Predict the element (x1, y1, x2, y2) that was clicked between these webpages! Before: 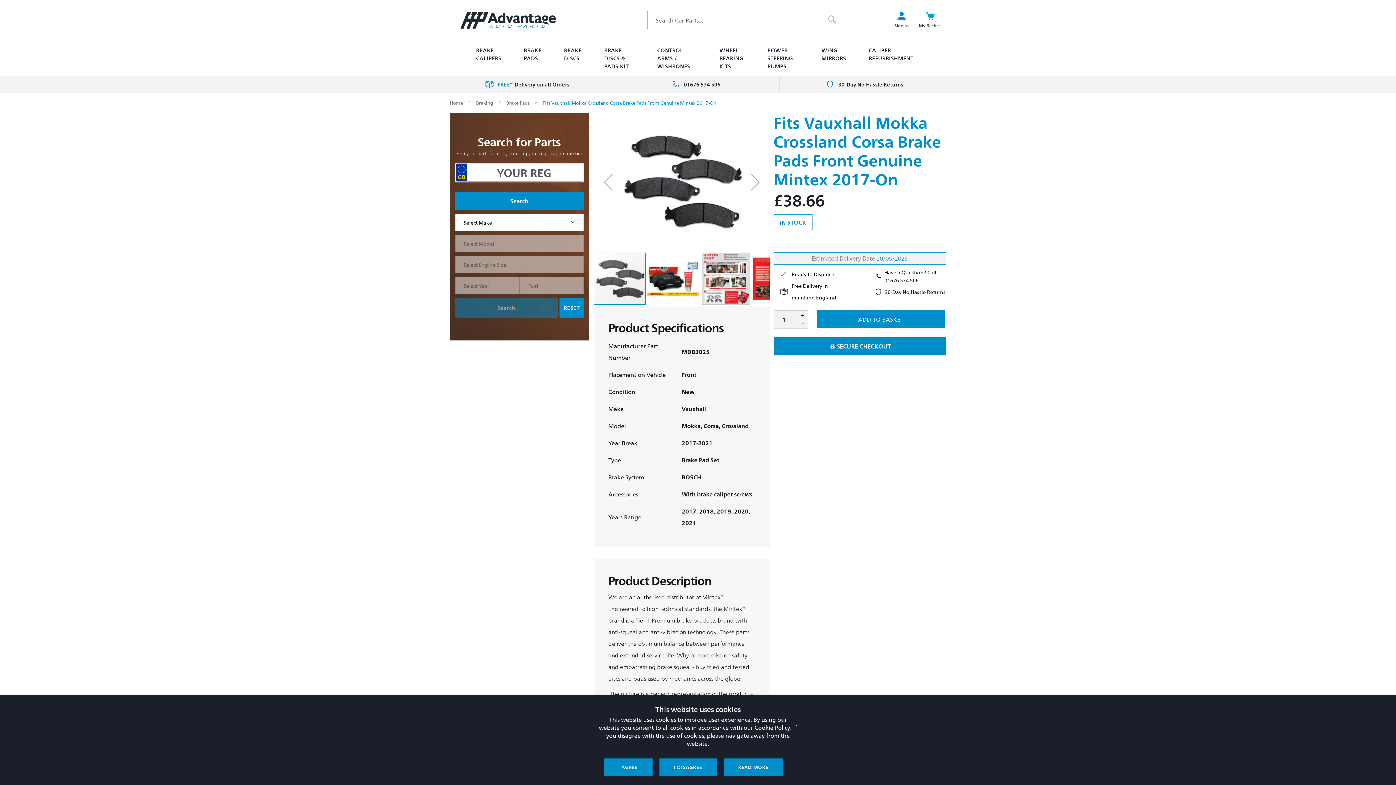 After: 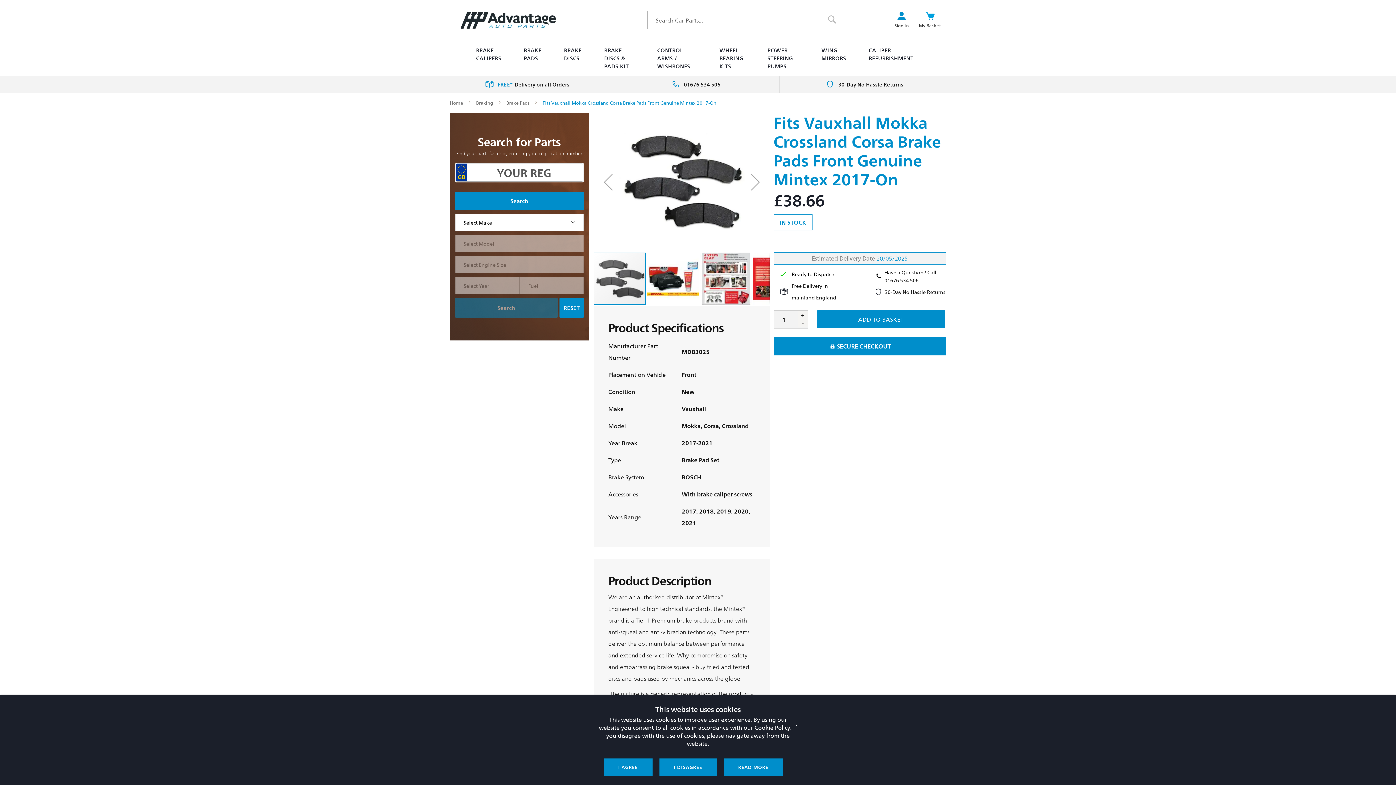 Action: label: RESET bbox: (559, 298, 583, 317)